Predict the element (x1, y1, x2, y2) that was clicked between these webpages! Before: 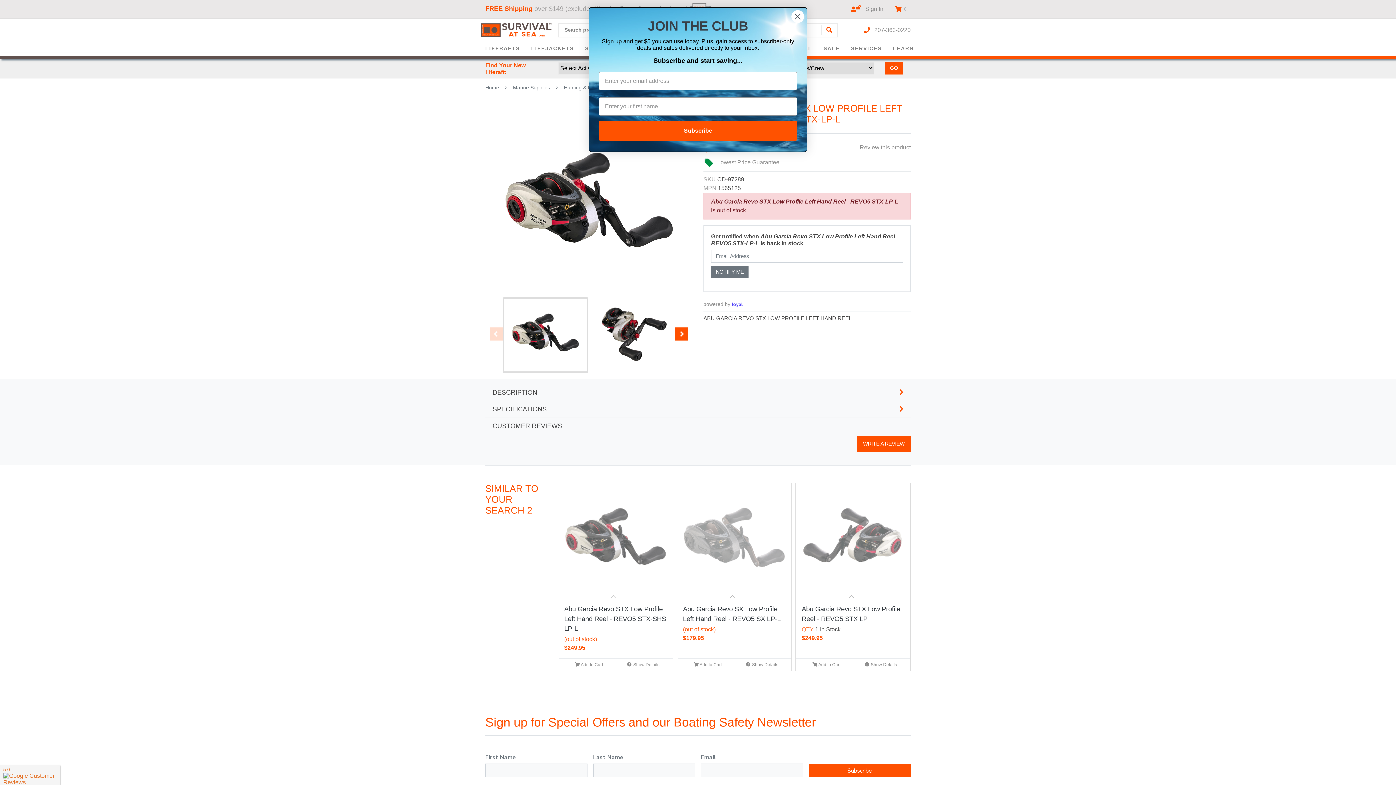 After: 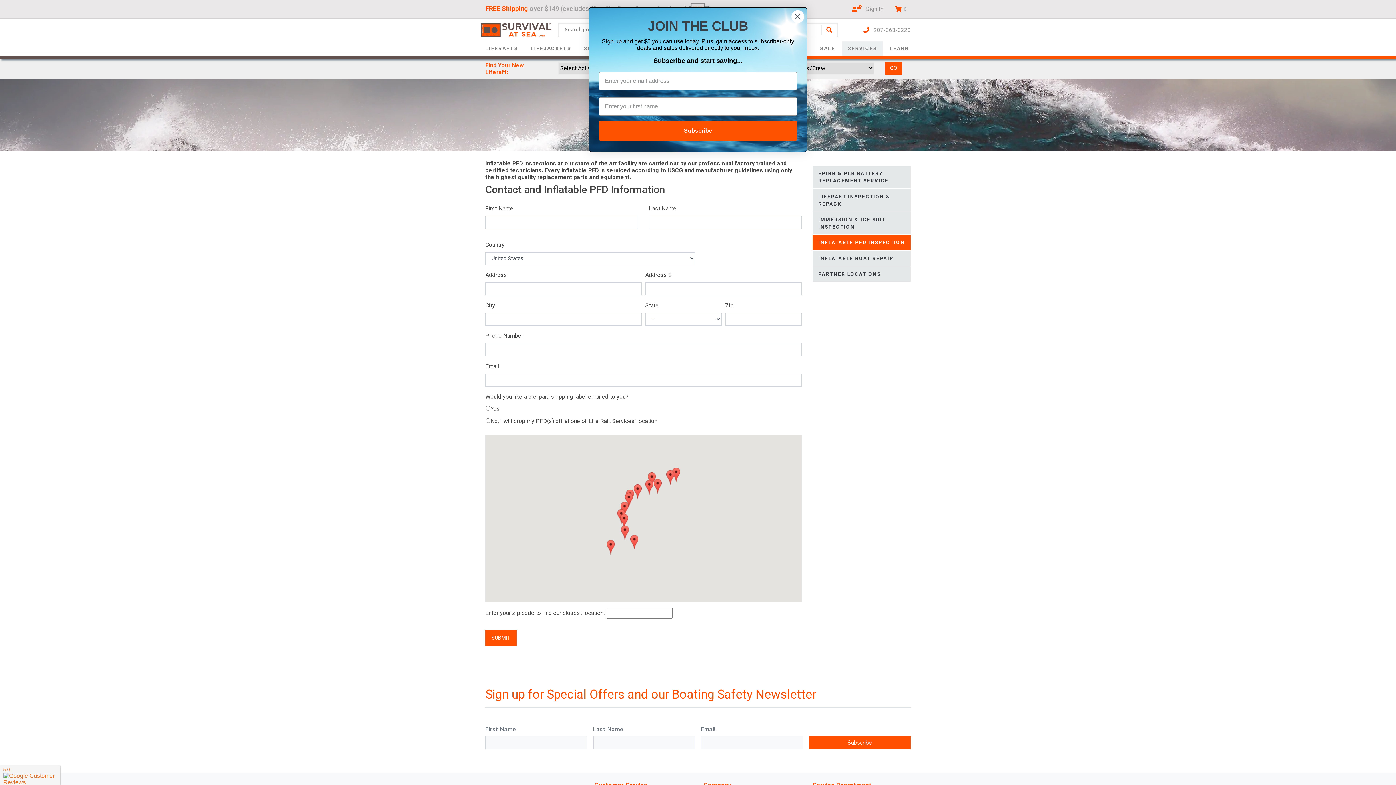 Action: label: Inflatable PFD Inspection Request bbox: (812, 647, 910, 657)